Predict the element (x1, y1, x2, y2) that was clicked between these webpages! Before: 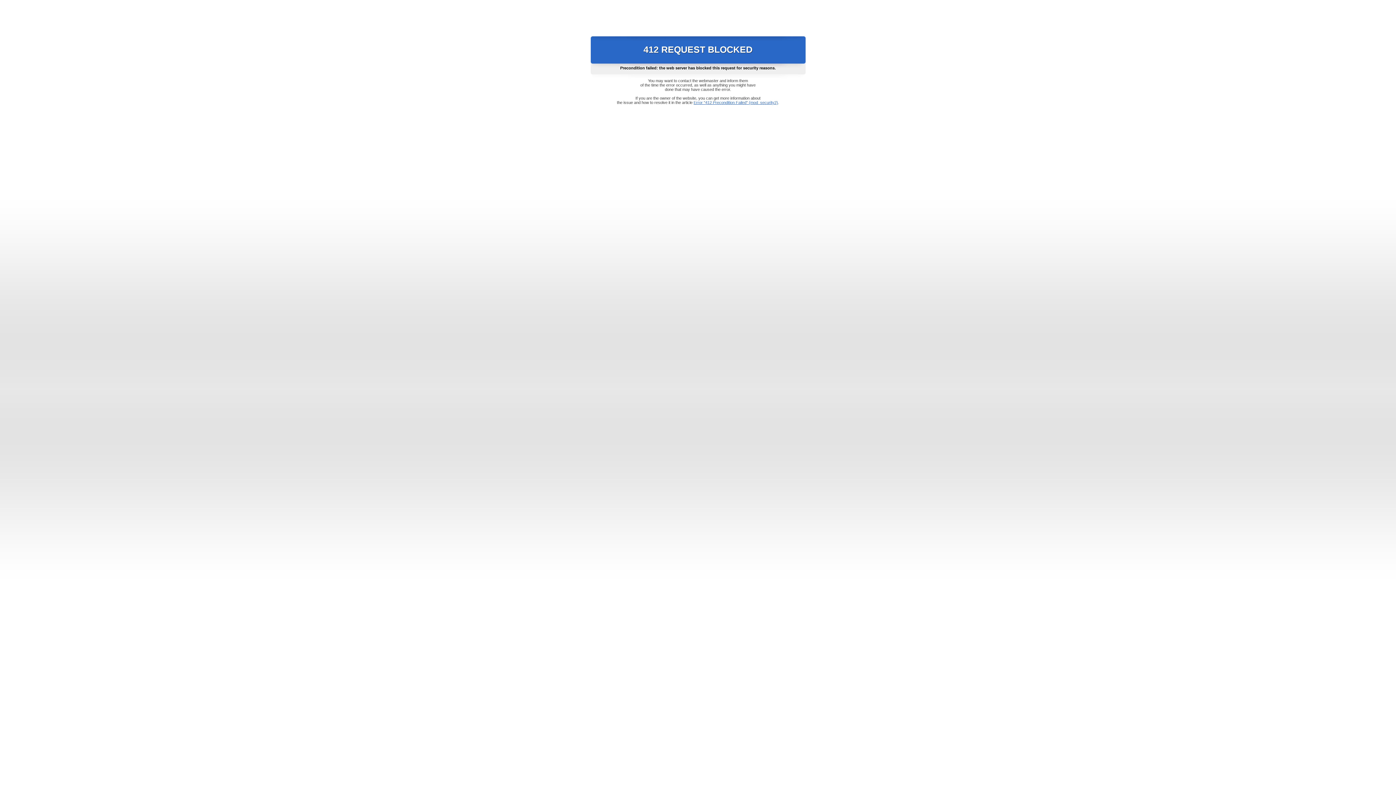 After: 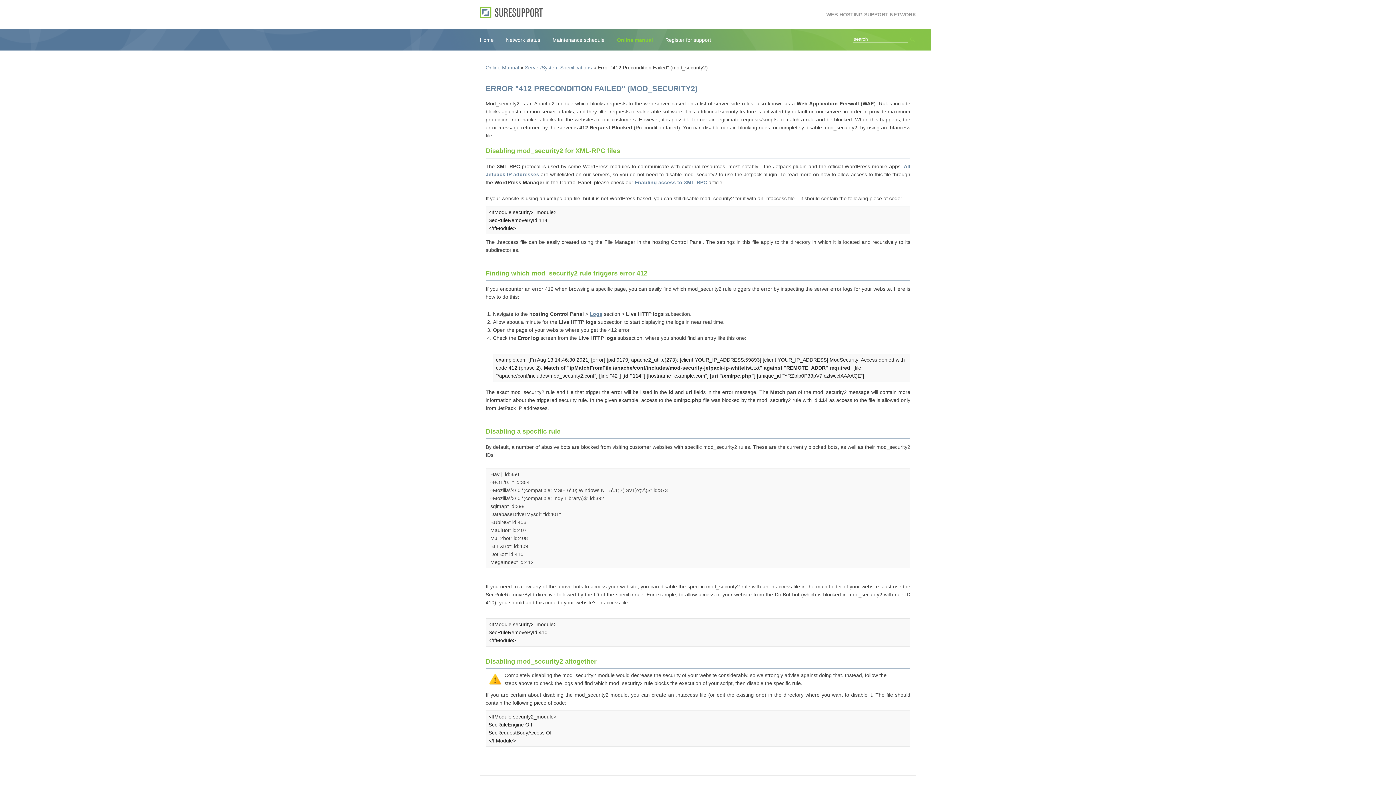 Action: label: Error "412 Precondition Failed" (mod_security2) bbox: (693, 100, 778, 104)